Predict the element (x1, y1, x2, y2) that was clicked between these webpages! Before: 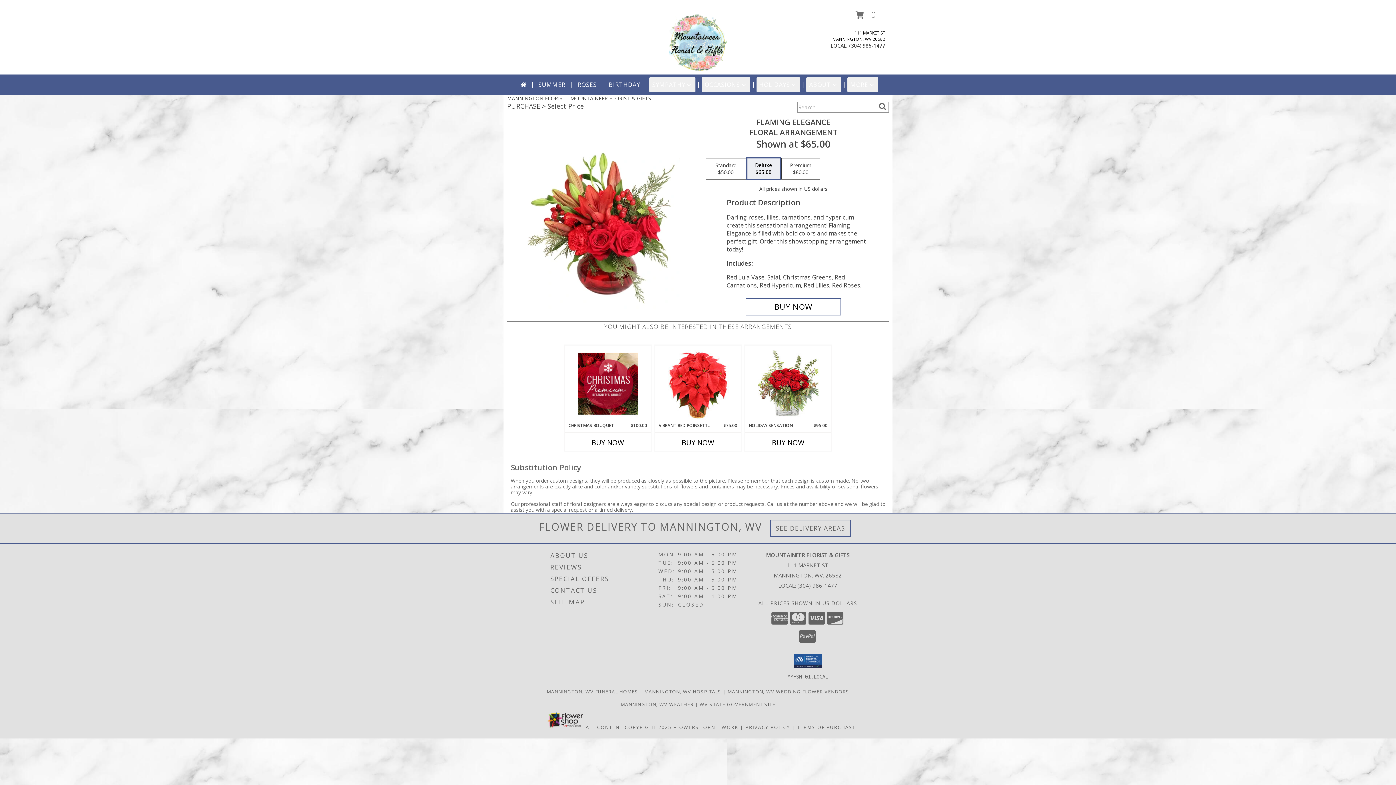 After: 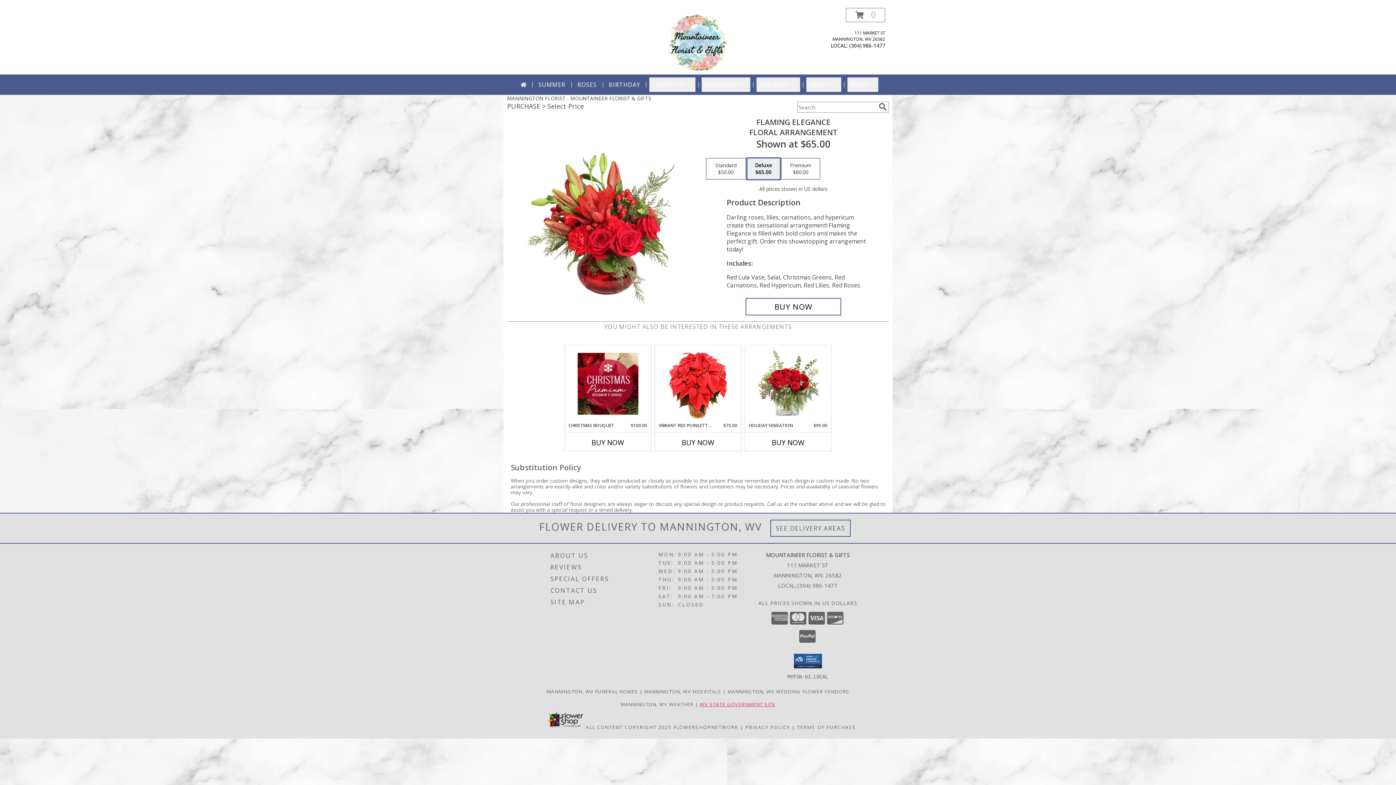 Action: label: WV STATE GOVERNMENT SITE bbox: (699, 701, 775, 707)